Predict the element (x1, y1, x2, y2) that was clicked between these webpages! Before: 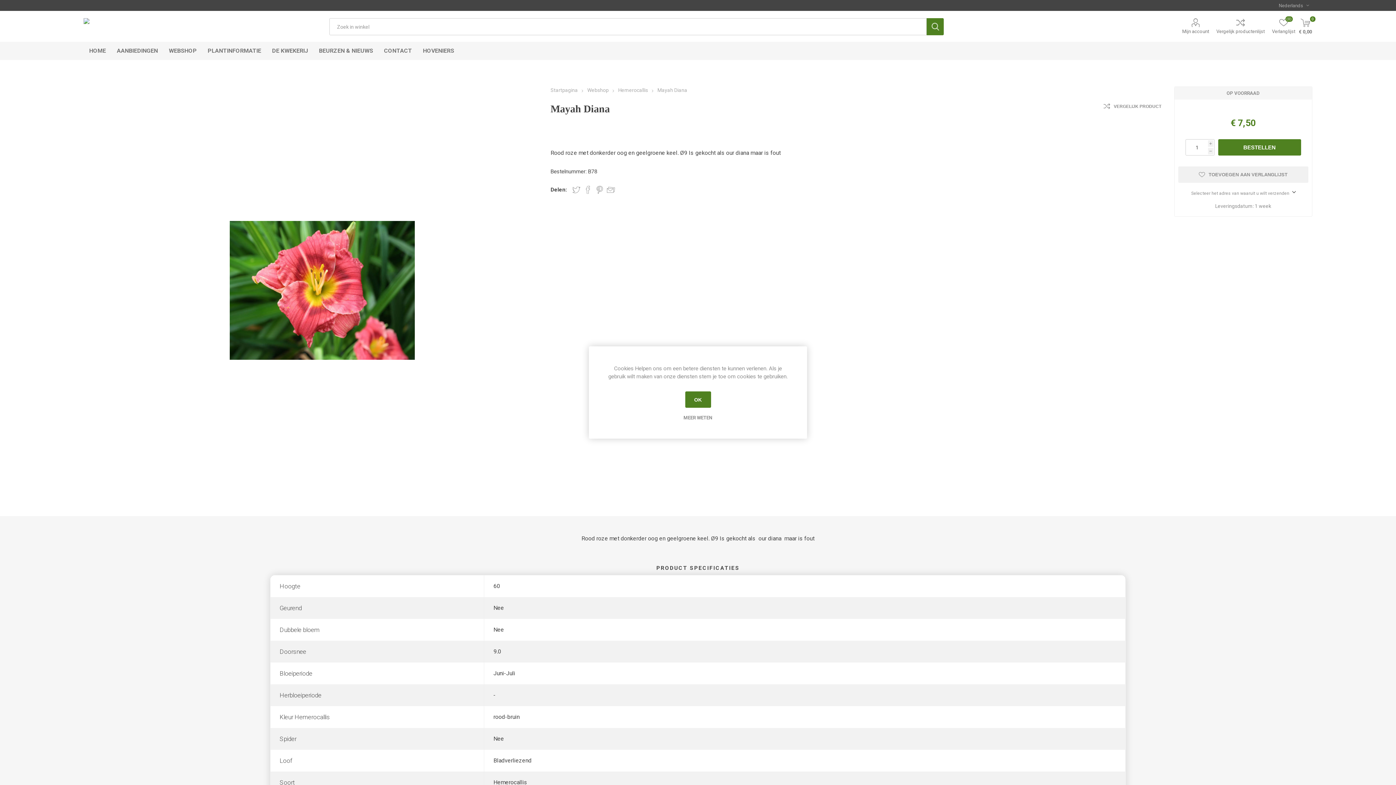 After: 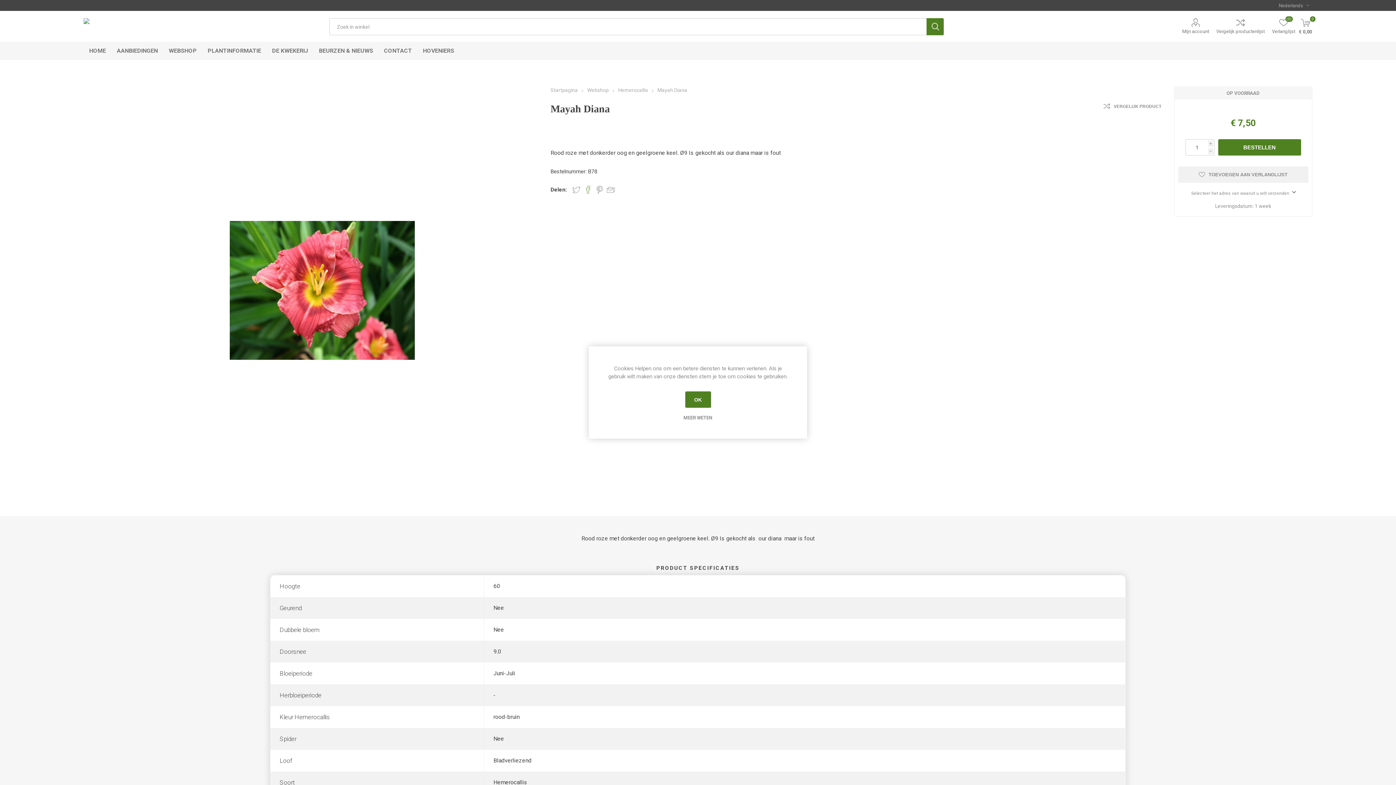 Action: label: Delen op Facebook bbox: (584, 185, 592, 193)